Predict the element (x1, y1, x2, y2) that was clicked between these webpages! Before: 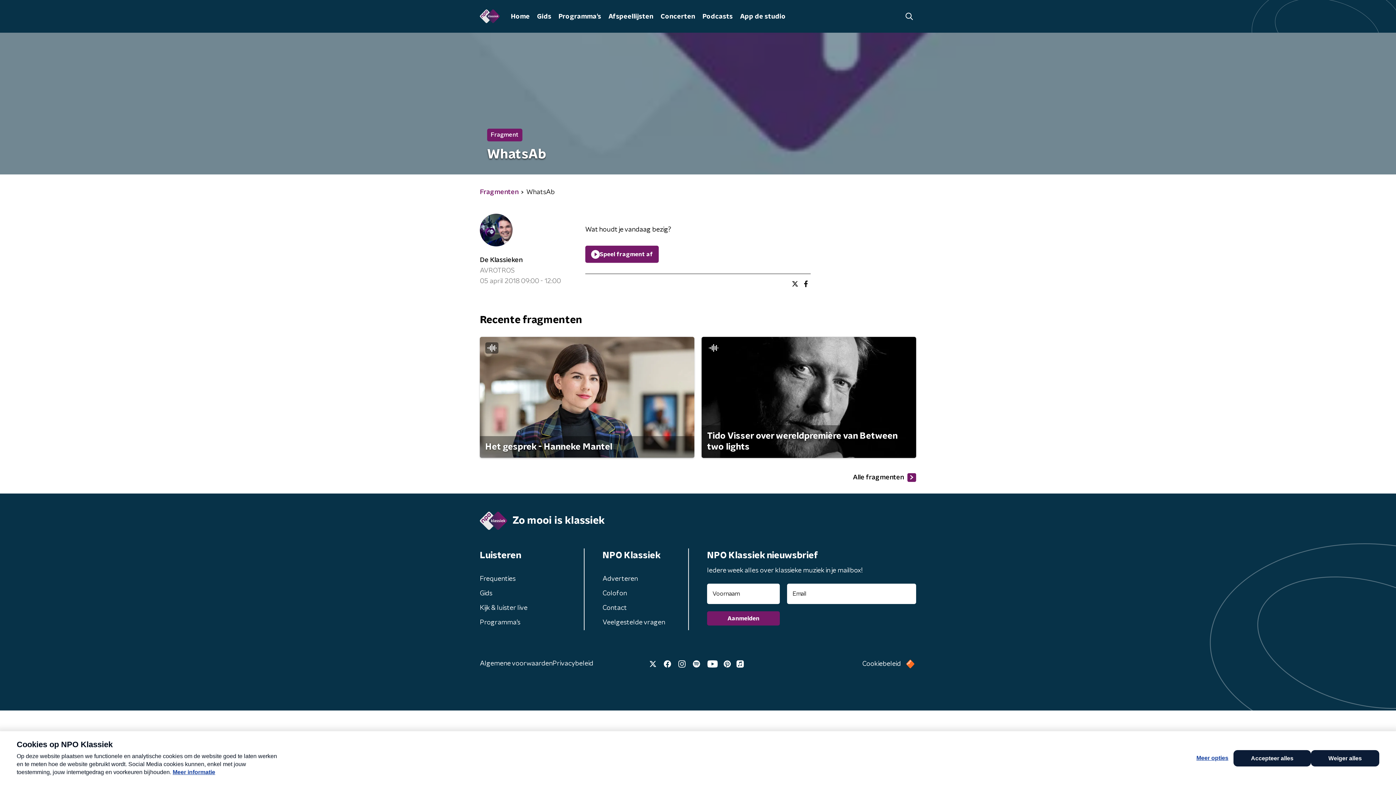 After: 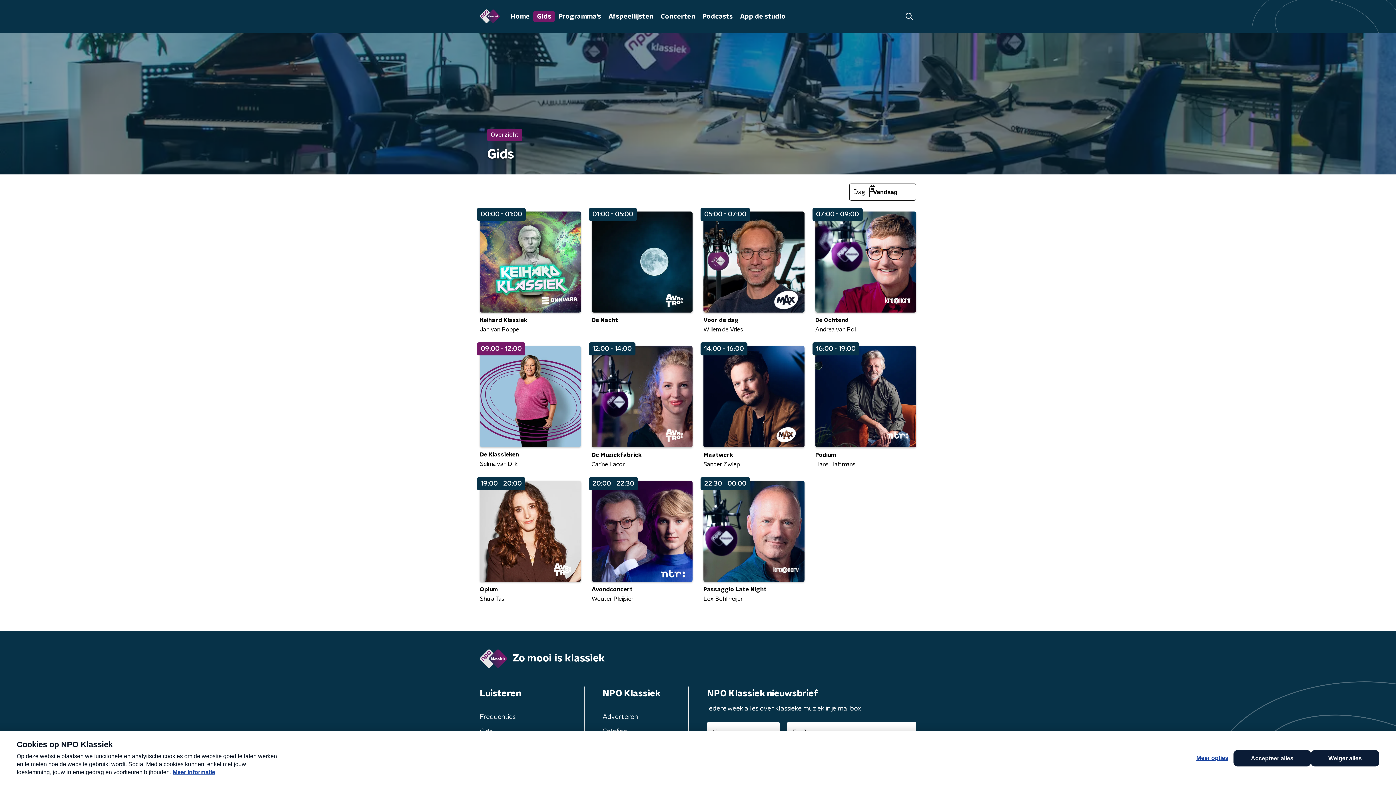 Action: bbox: (533, 10, 555, 22) label: Gids